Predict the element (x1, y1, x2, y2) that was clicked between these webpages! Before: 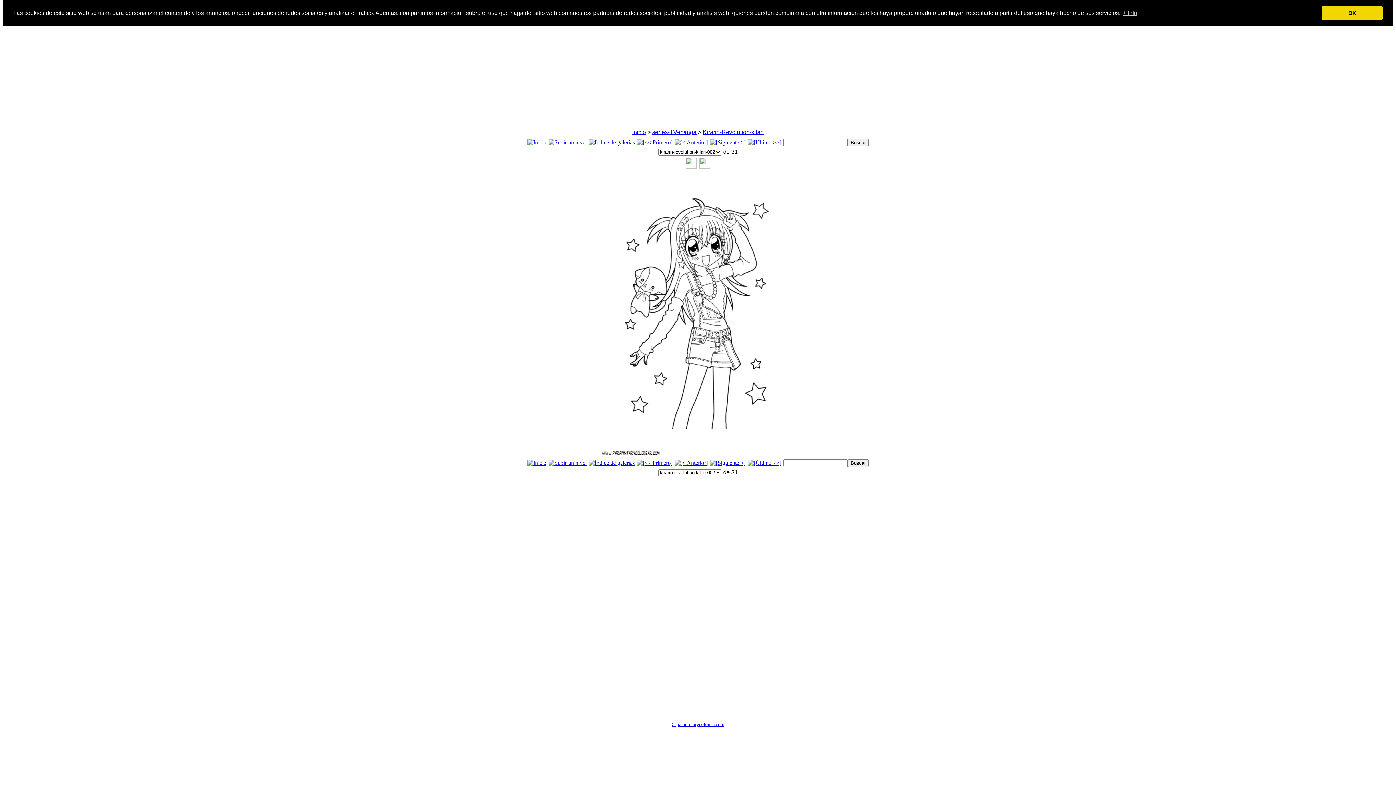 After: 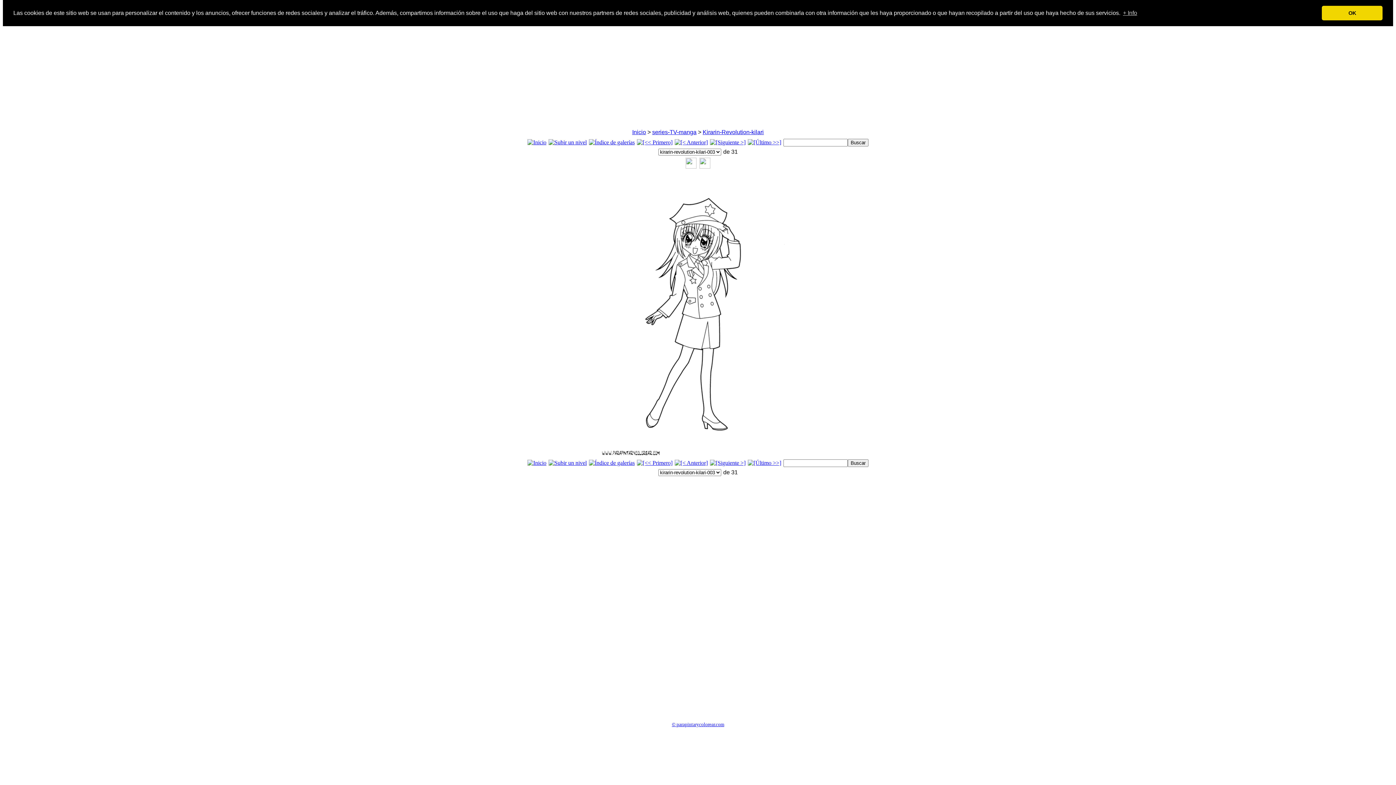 Action: bbox: (710, 459, 745, 466)